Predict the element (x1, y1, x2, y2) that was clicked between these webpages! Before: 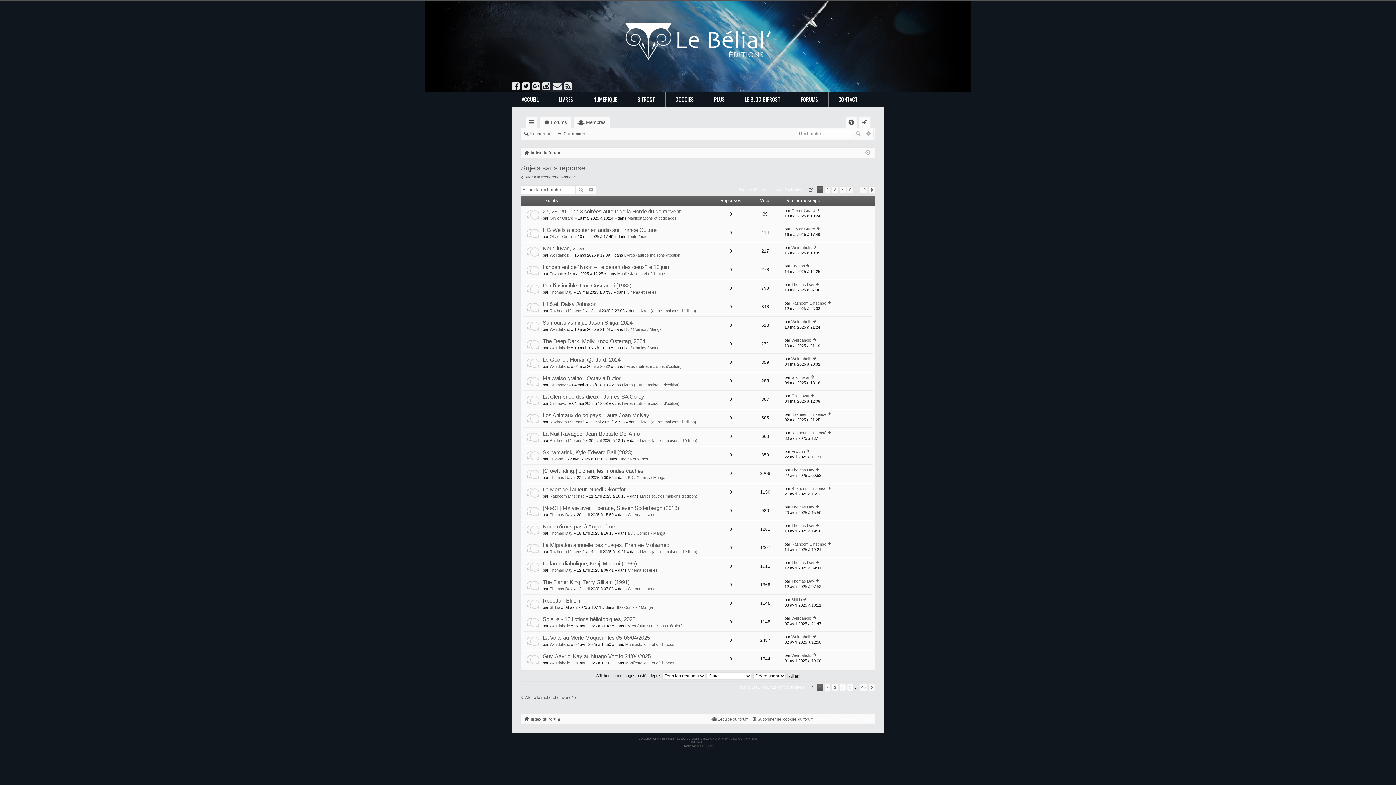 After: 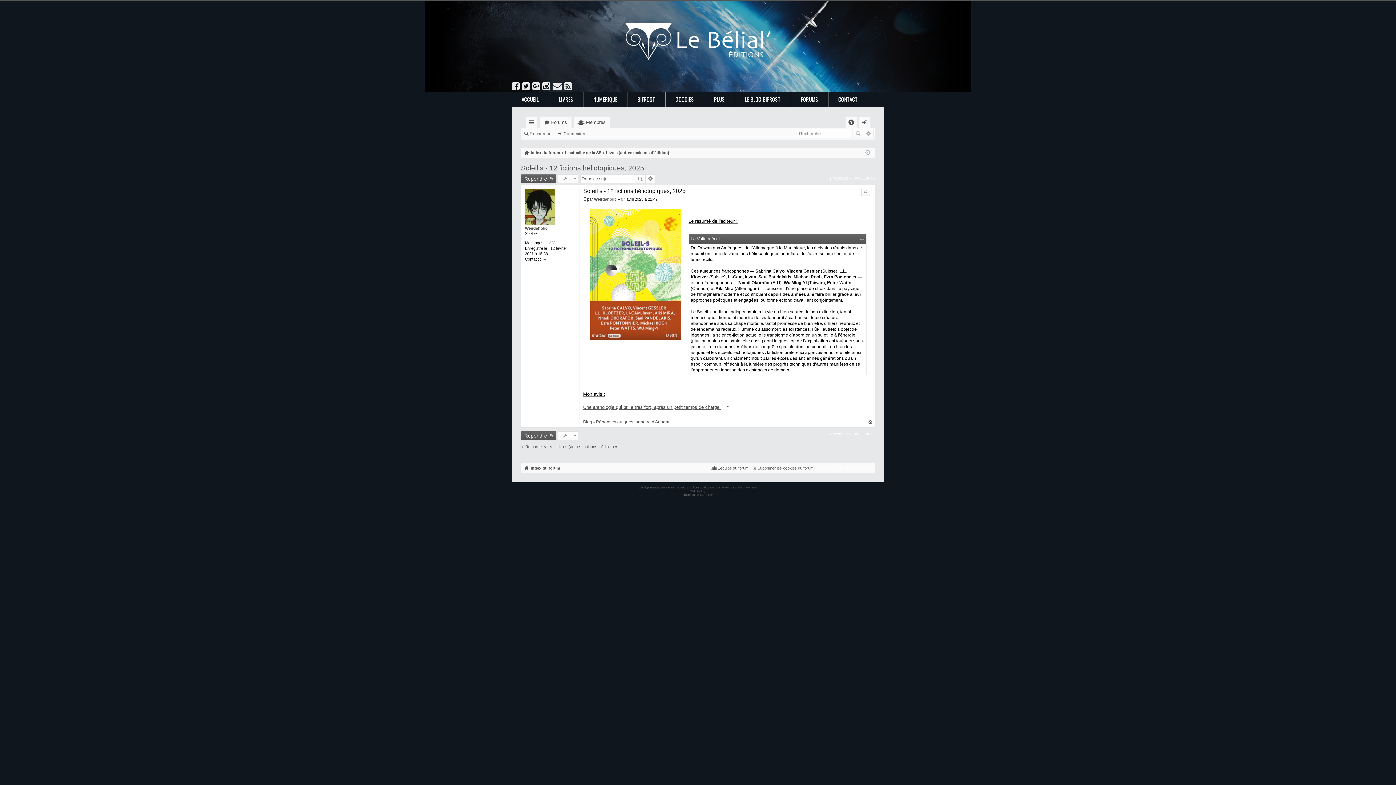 Action: label: Voir le dernier message bbox: (813, 616, 817, 620)